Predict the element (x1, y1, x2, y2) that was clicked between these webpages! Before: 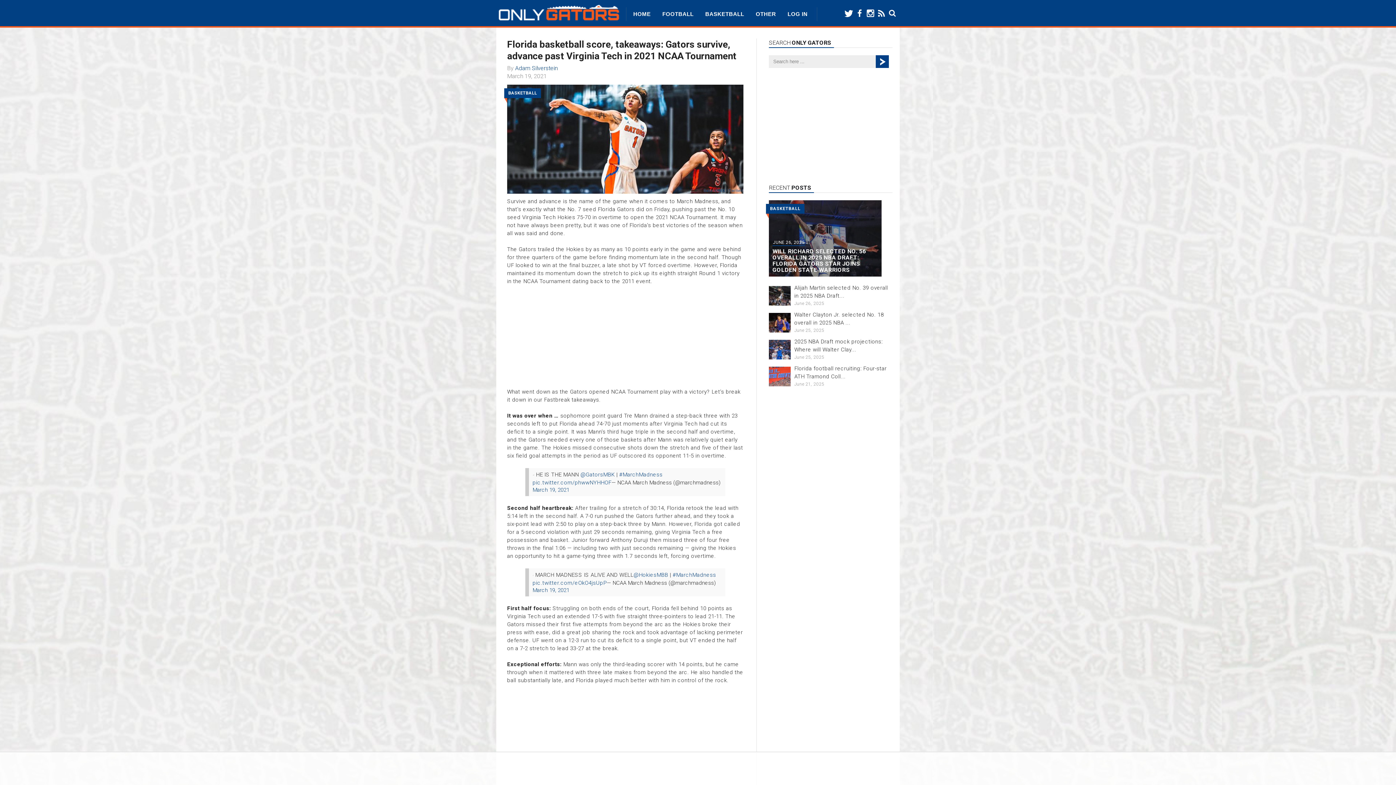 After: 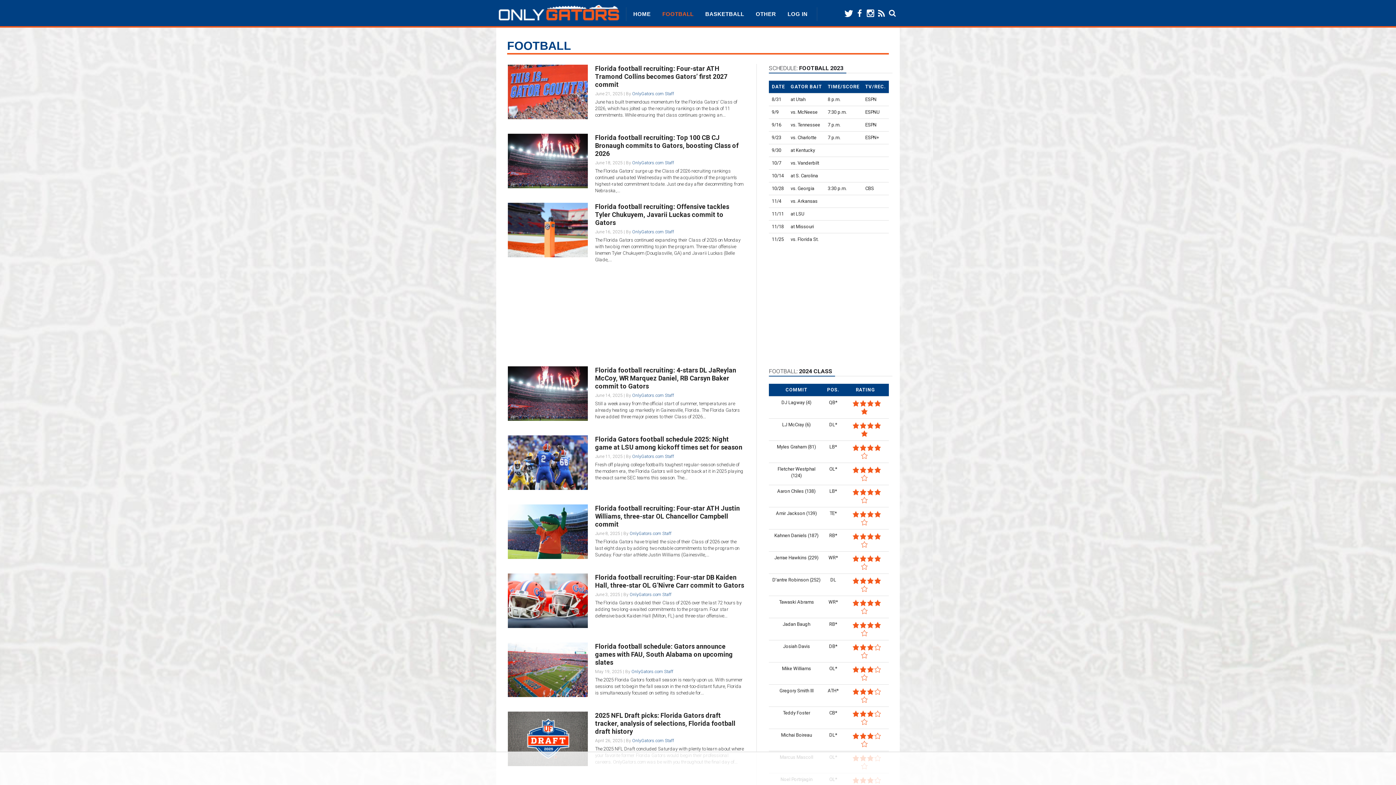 Action: label: FOOTBALL bbox: (657, 7, 698, 21)